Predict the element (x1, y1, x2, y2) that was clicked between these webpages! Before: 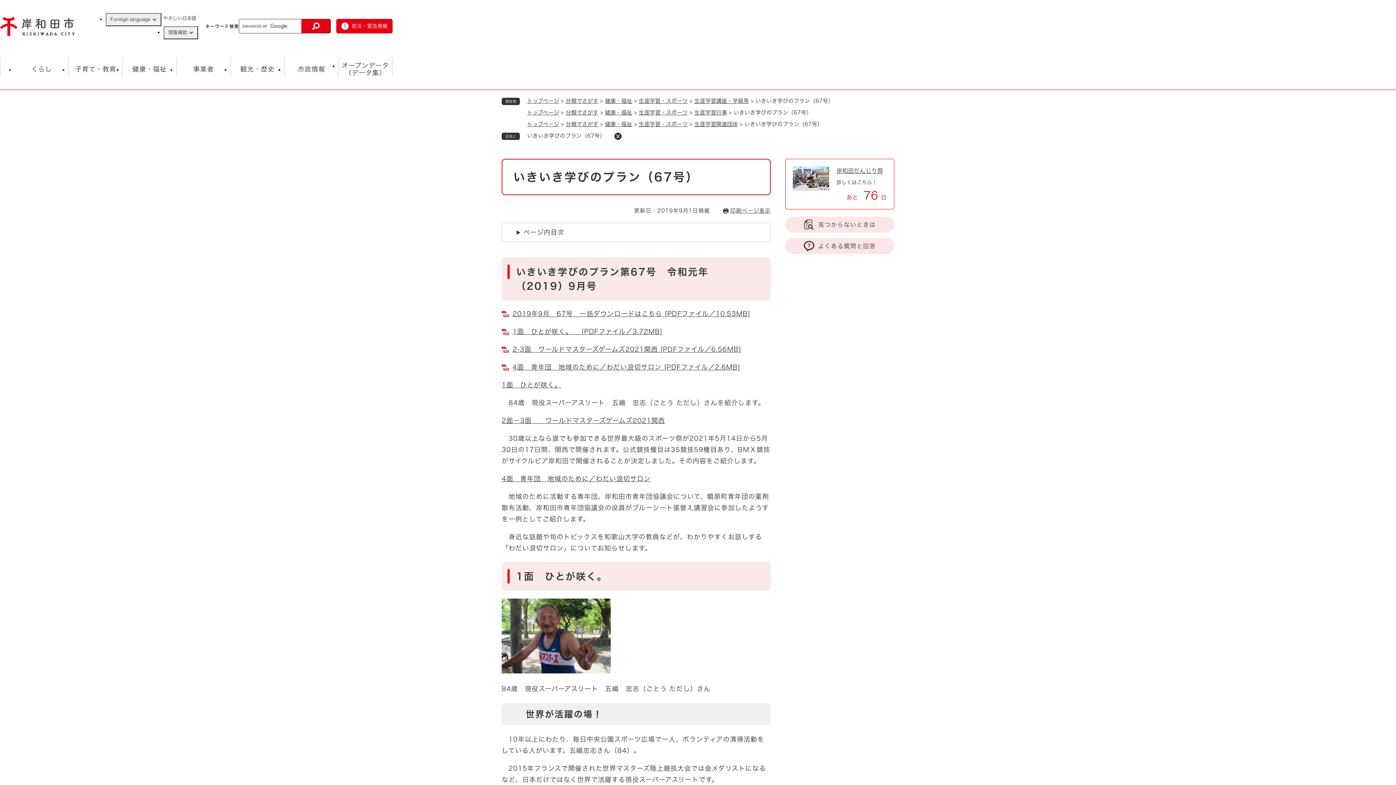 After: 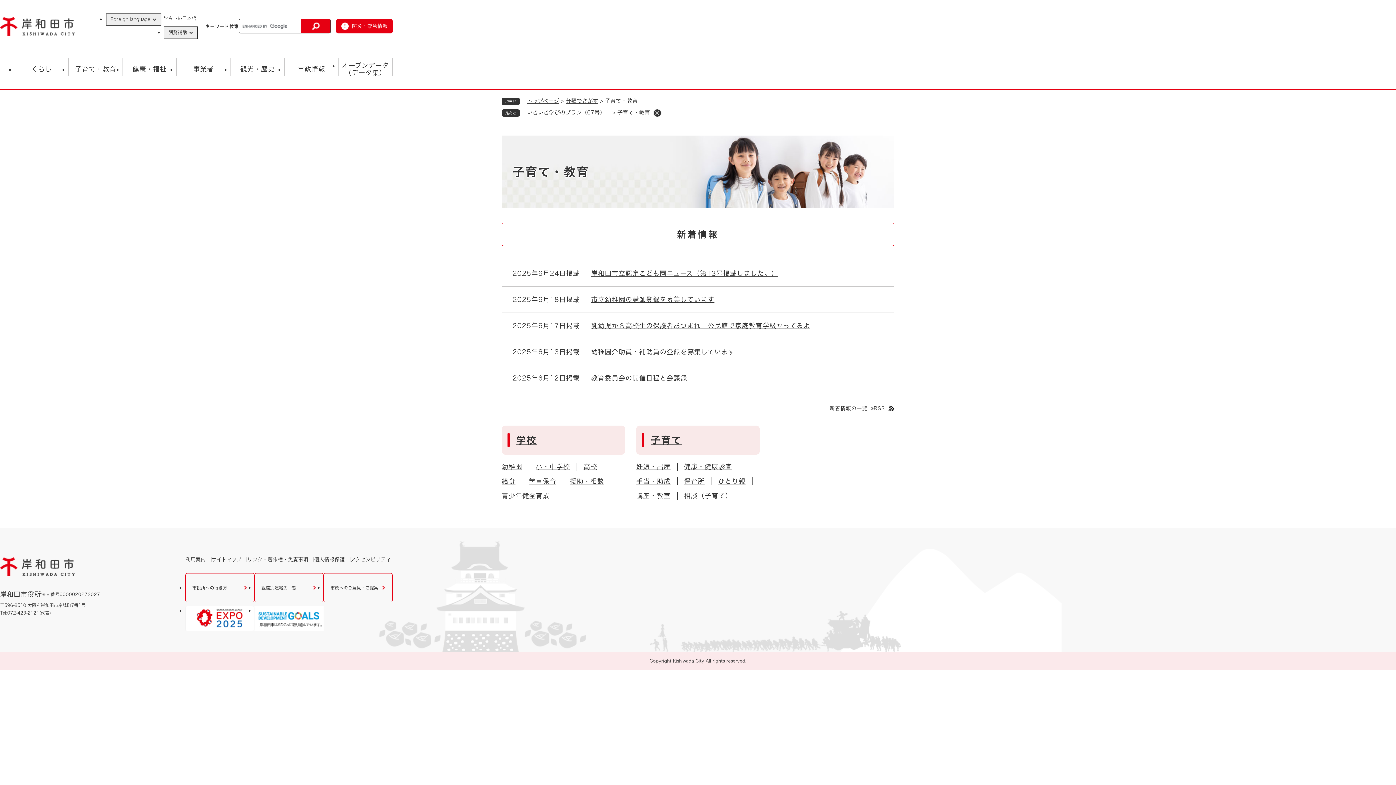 Action: label: 子育て・教育 bbox: (68, 58, 122, 80)